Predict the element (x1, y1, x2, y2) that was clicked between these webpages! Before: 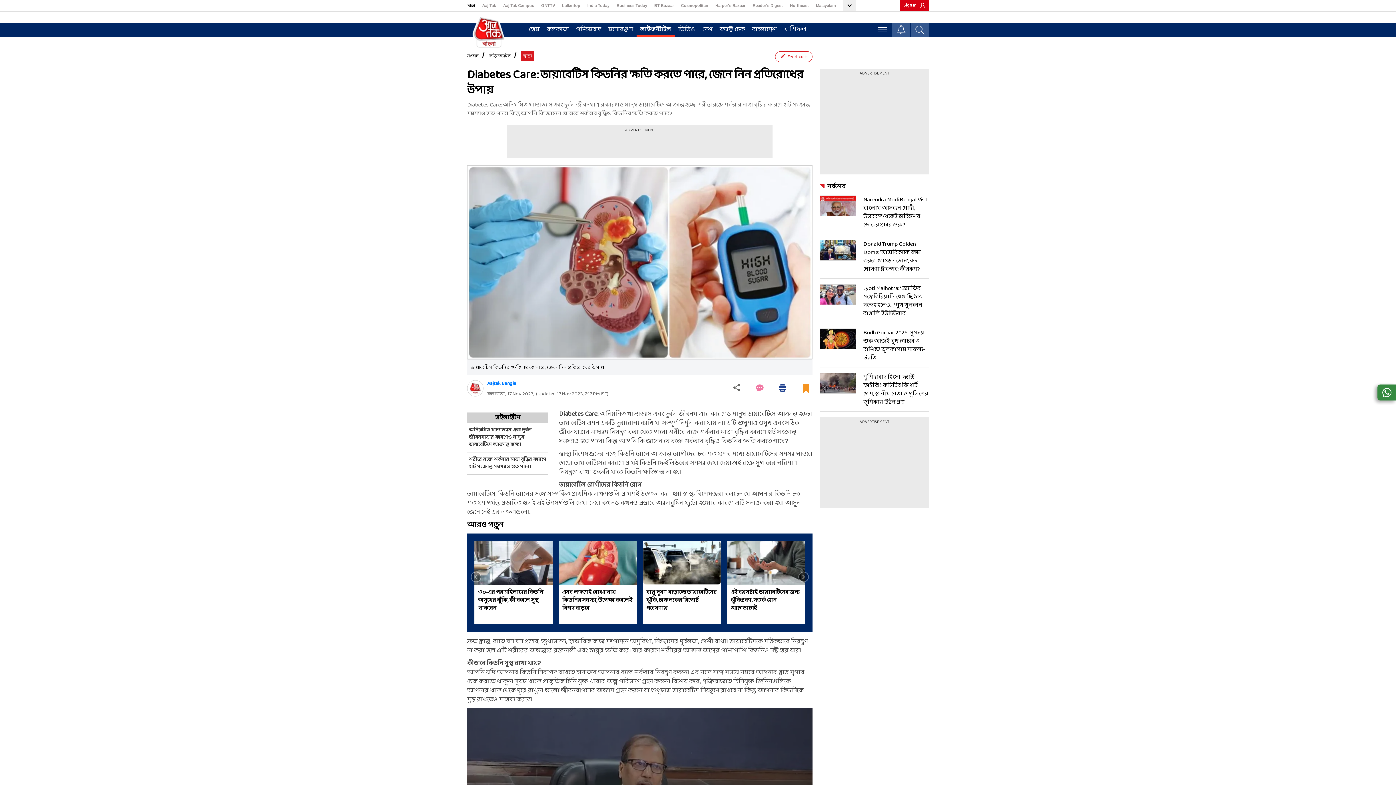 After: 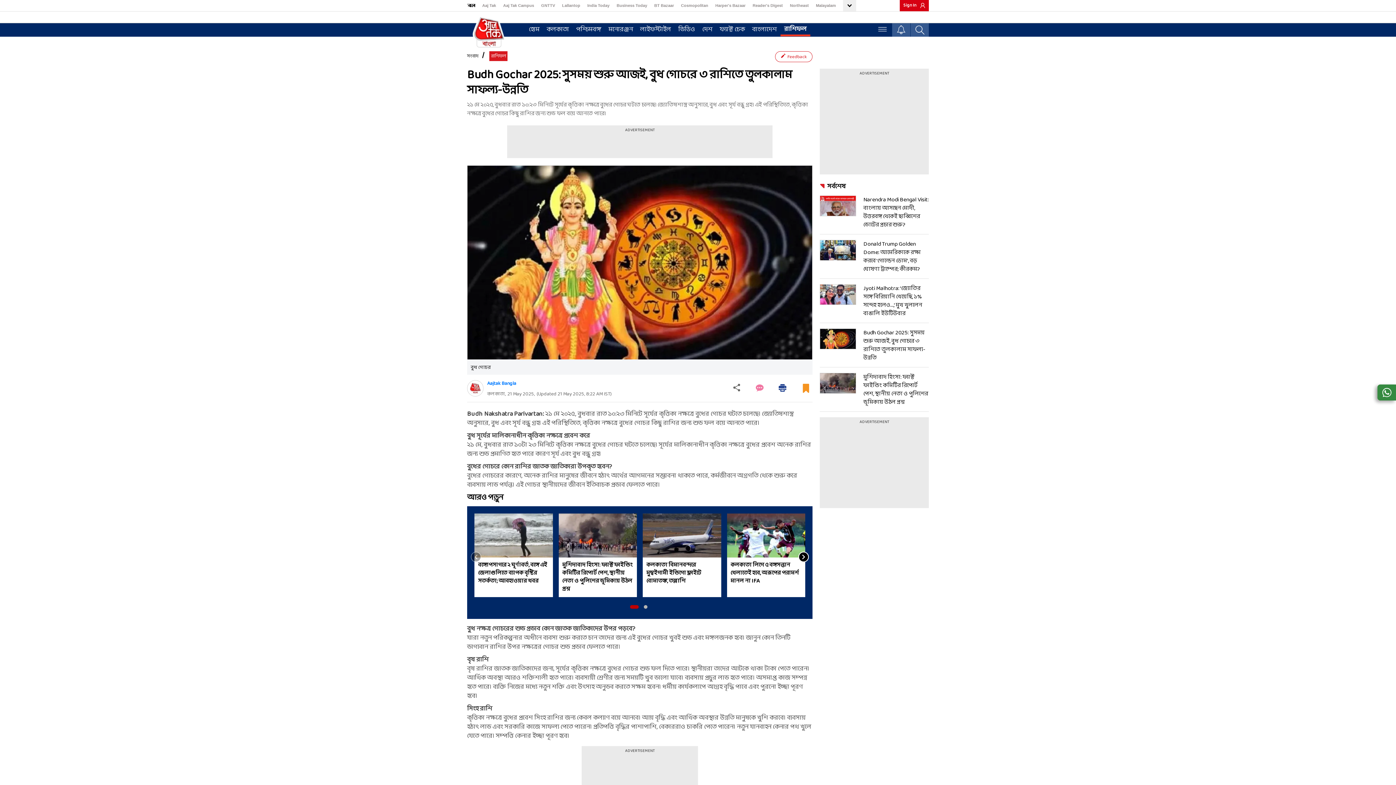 Action: label: Budh Gochar 2025: সুসময় শুরু আজই, বুধ গোচরে ৩ রাশিতে তুলকালাম সাফল্য-উন্নতি bbox: (820, 328, 929, 362)